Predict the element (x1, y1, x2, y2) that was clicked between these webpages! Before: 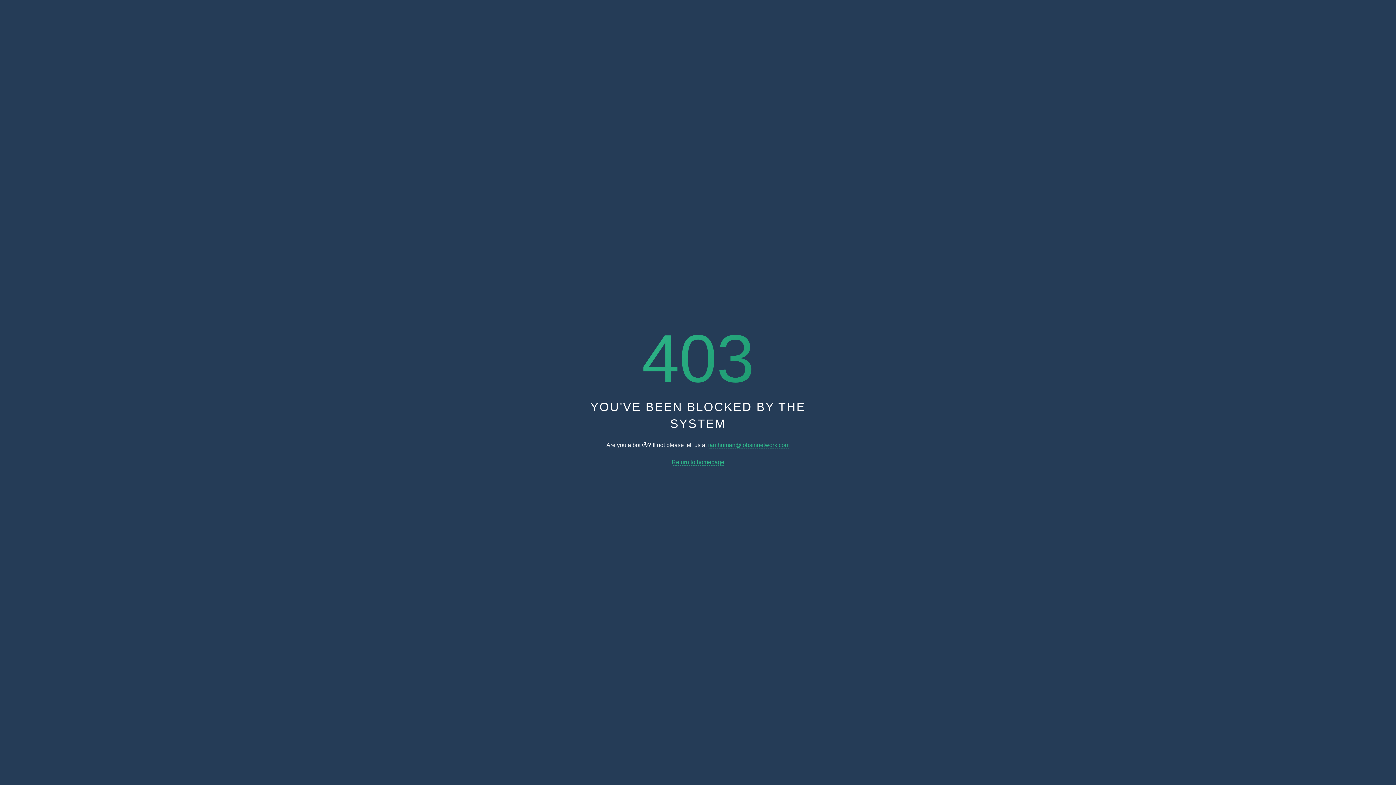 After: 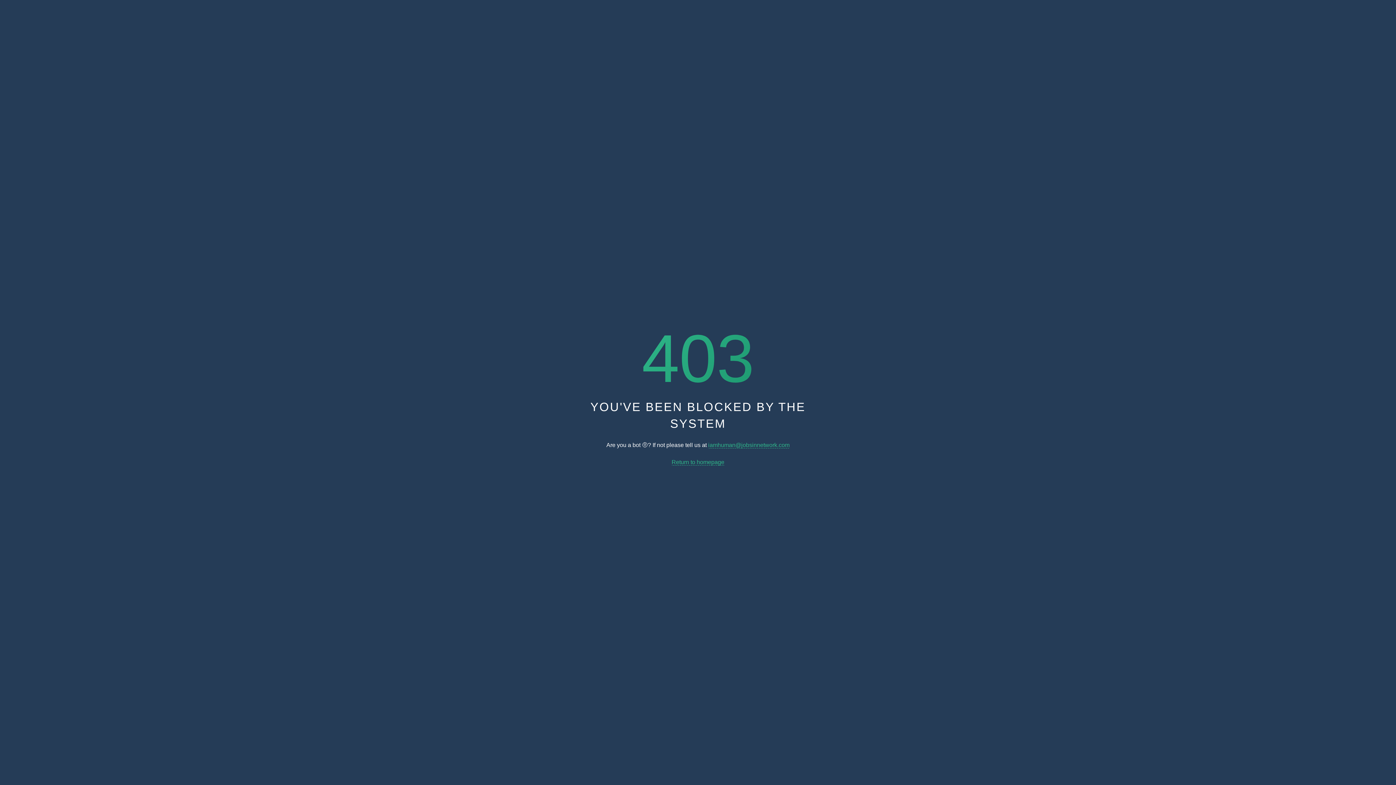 Action: label: iamhuman@jobsinnetwork.com bbox: (708, 442, 789, 448)